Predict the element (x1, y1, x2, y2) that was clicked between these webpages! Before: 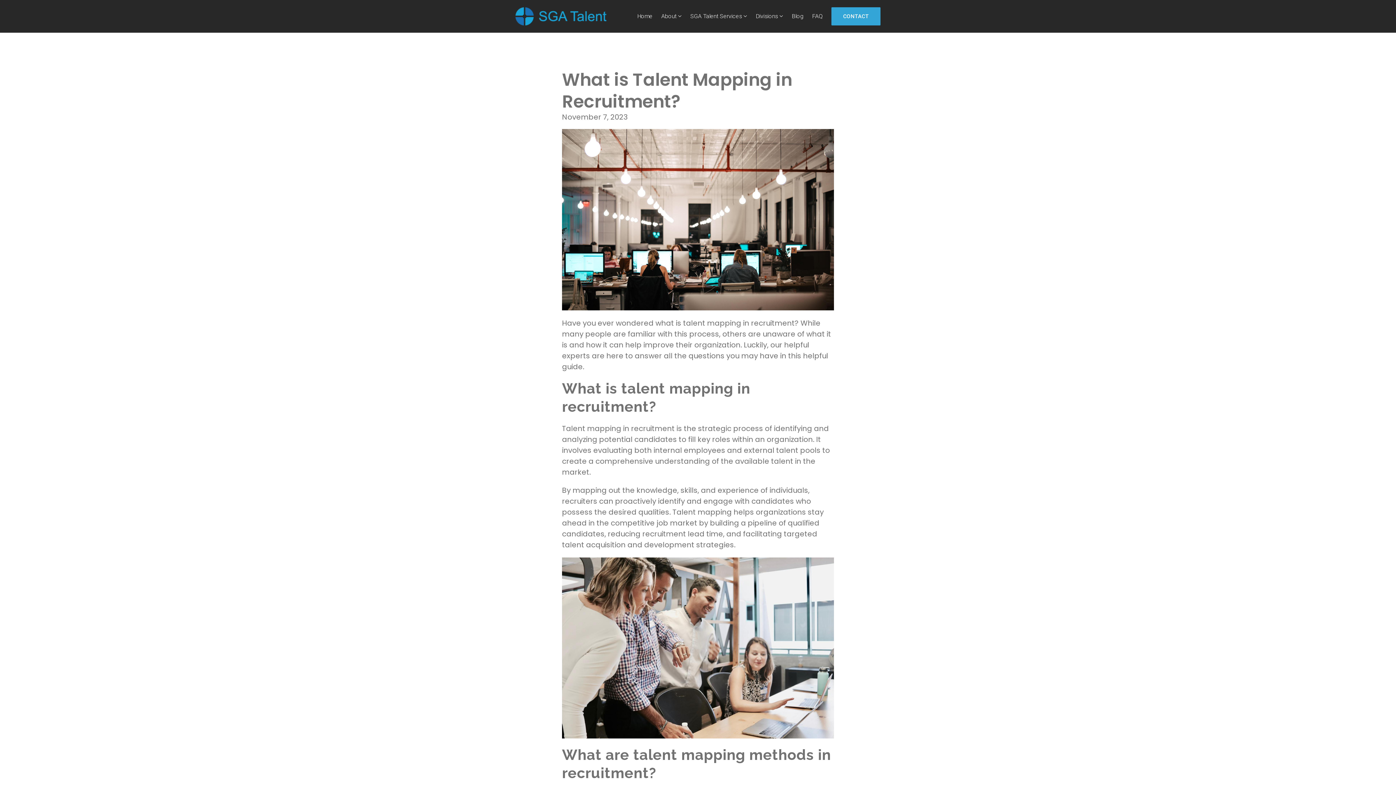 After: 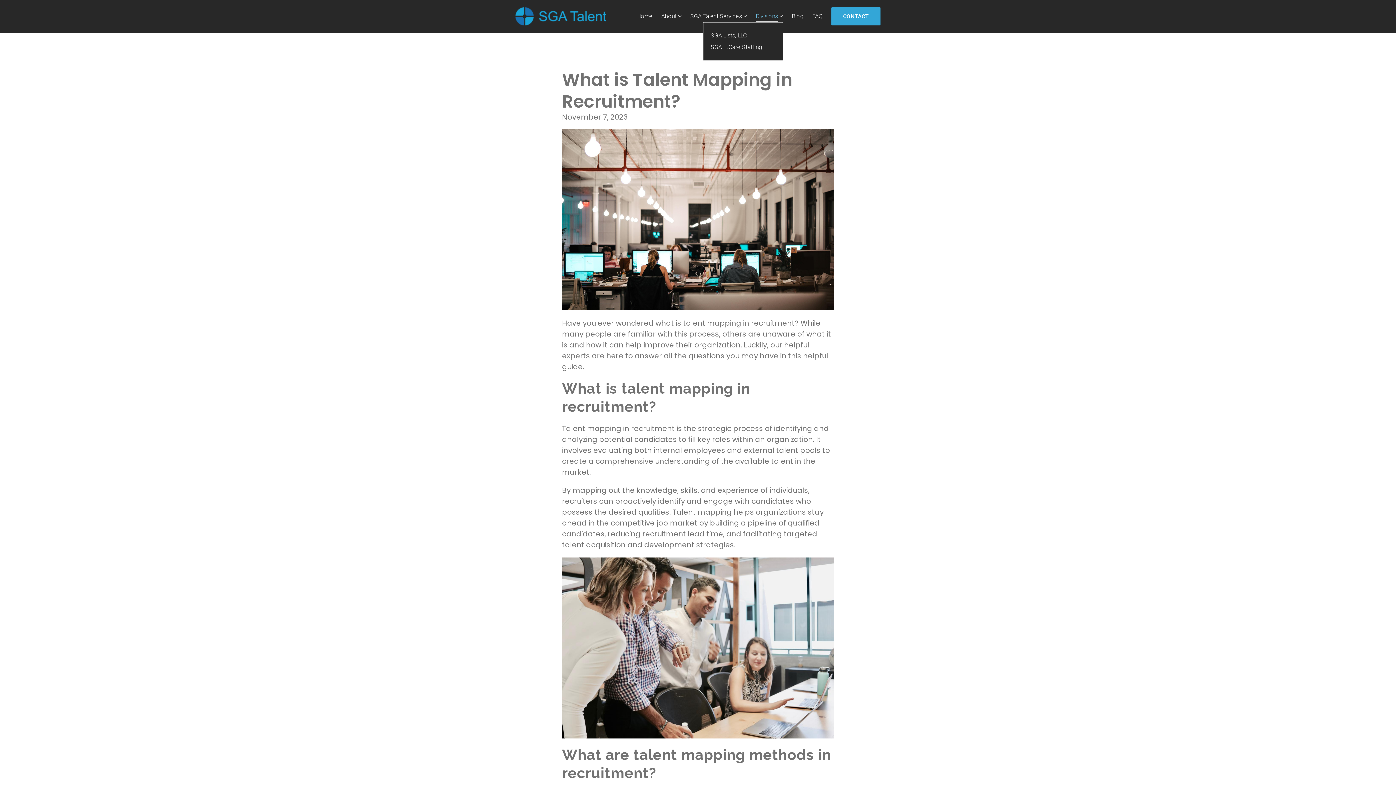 Action: bbox: (756, 10, 778, 22) label: Divisions